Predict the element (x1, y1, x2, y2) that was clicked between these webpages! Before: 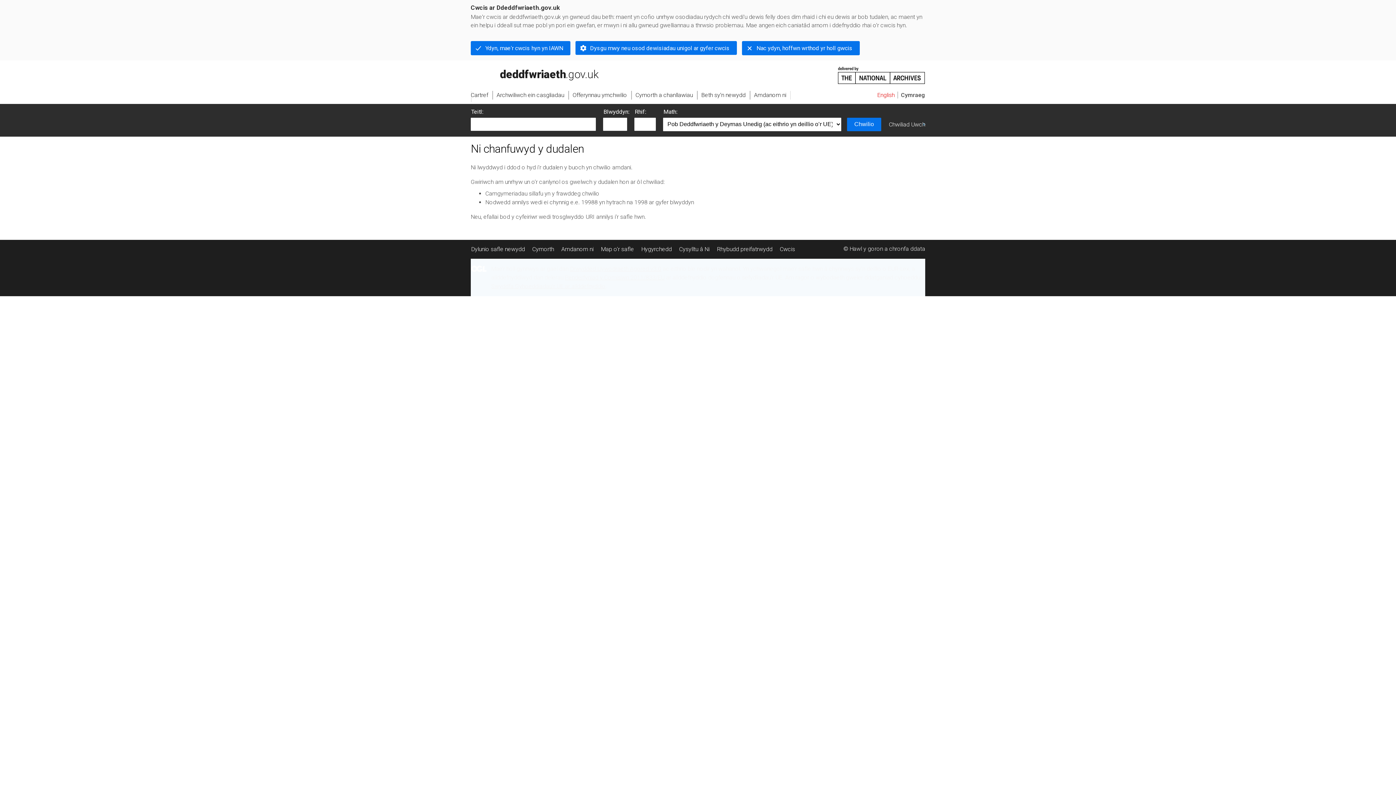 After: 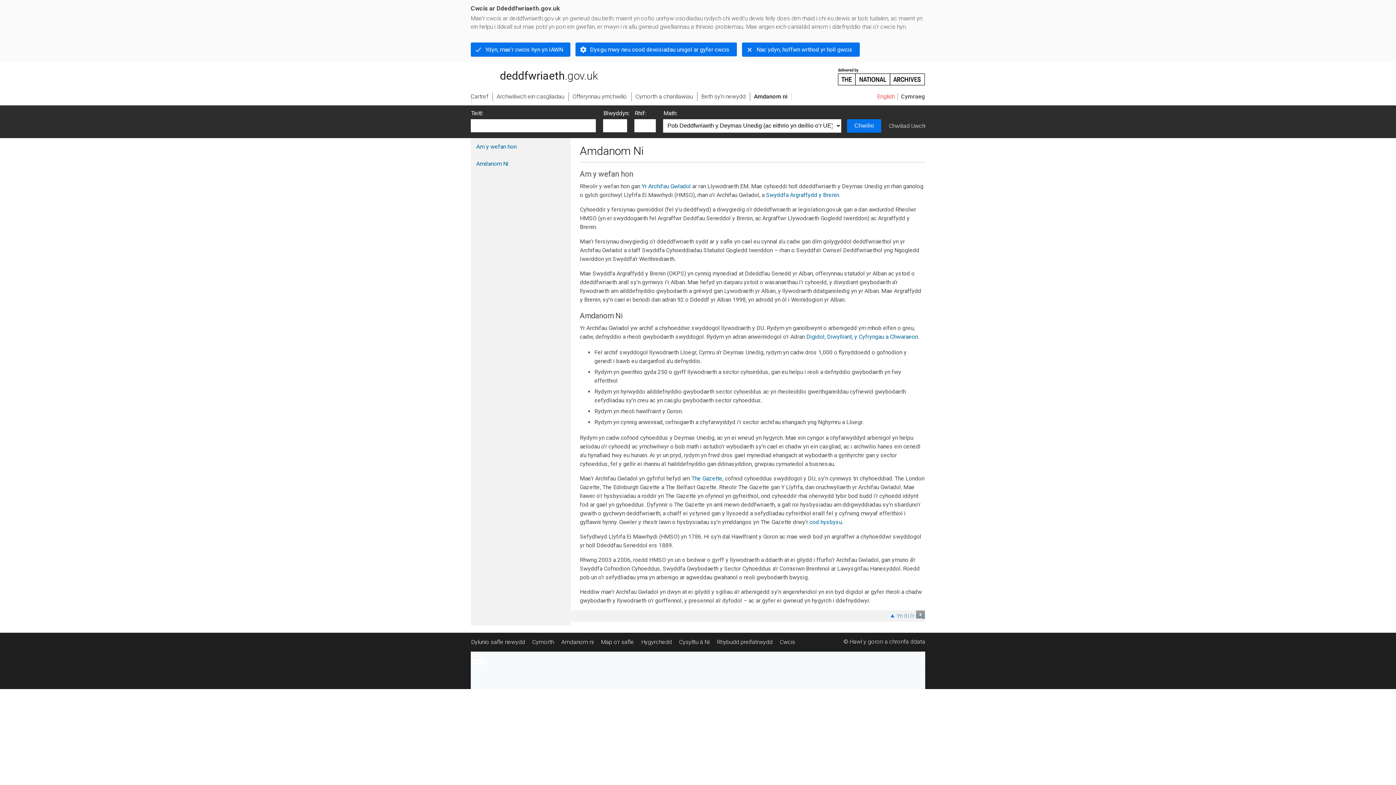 Action: label: Amdanom ni bbox: (557, 241, 597, 257)